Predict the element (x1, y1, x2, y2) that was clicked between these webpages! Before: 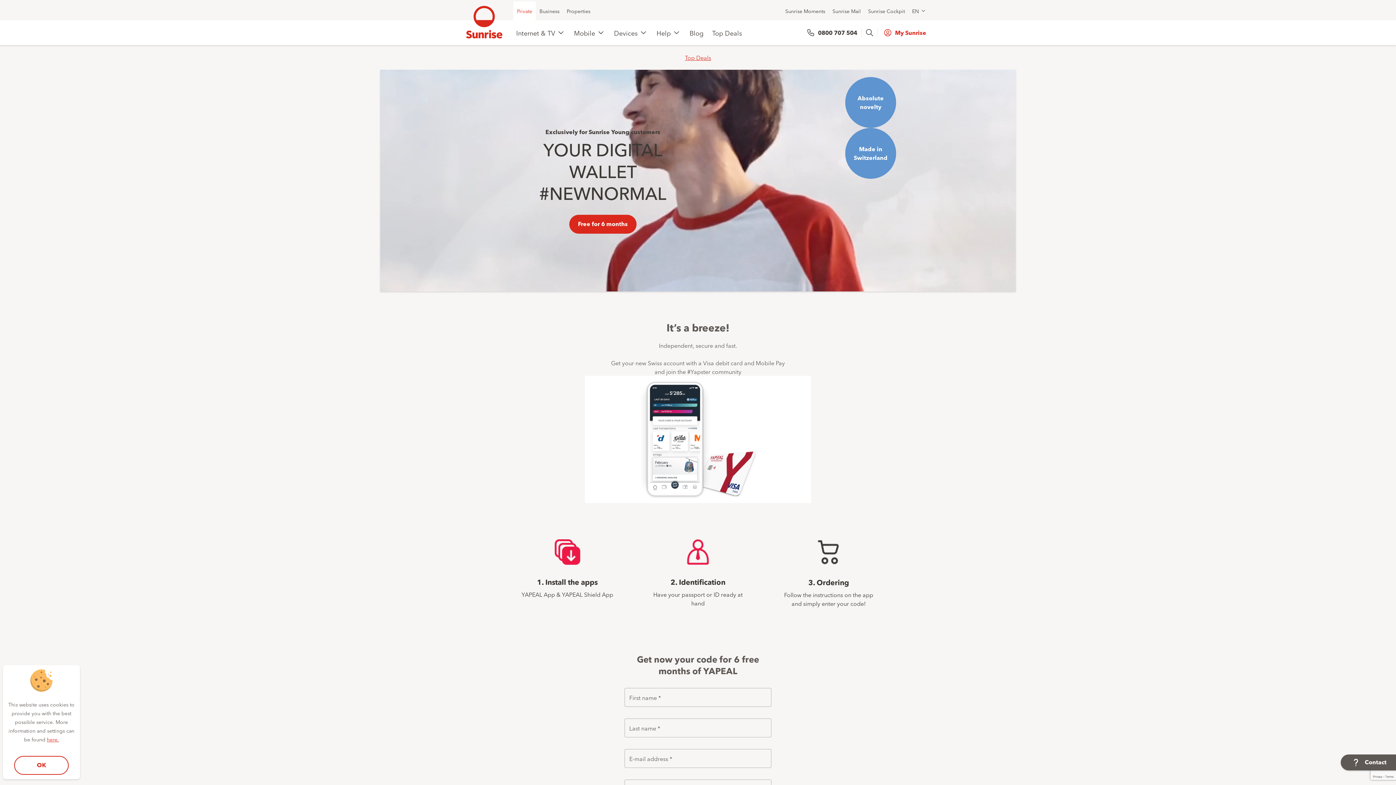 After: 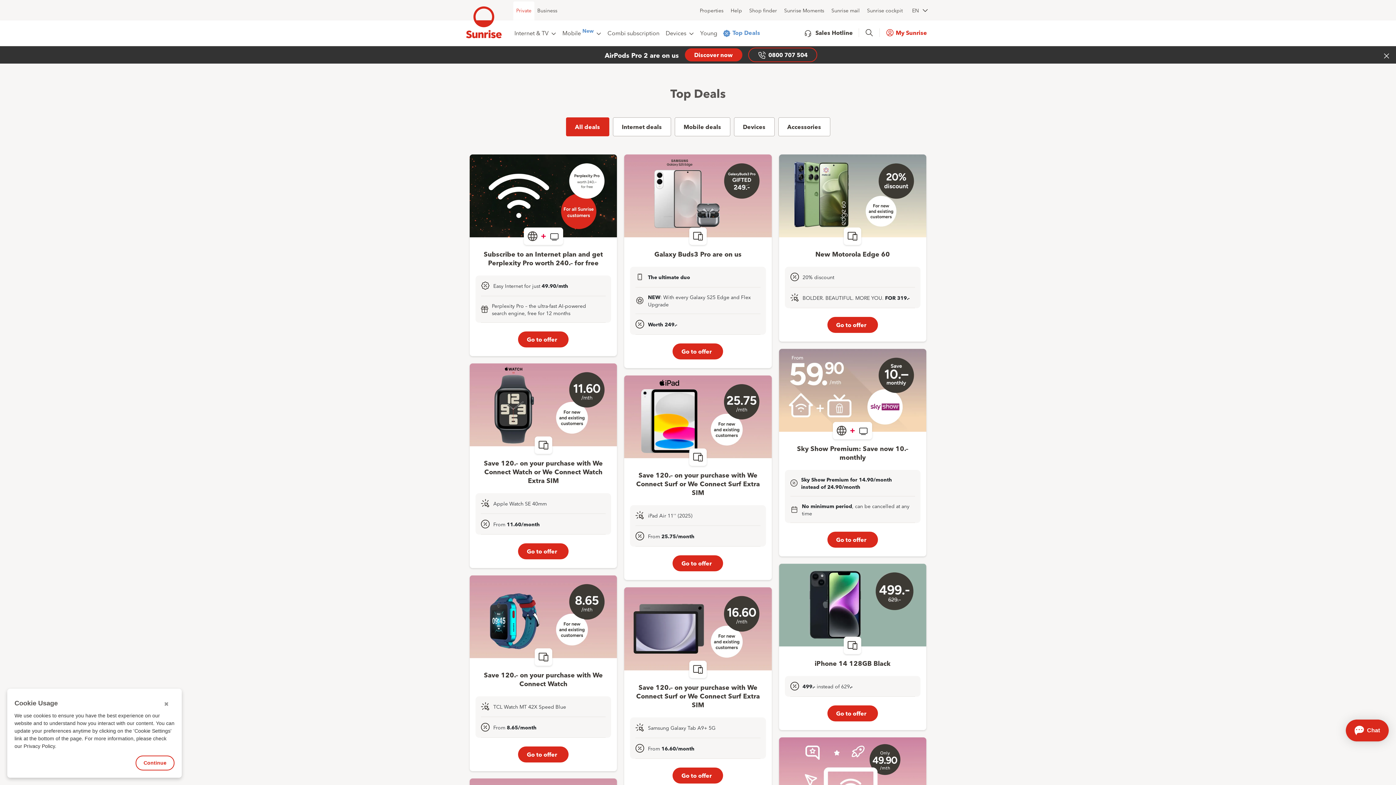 Action: label: Top Deals bbox: (685, 53, 711, 61)